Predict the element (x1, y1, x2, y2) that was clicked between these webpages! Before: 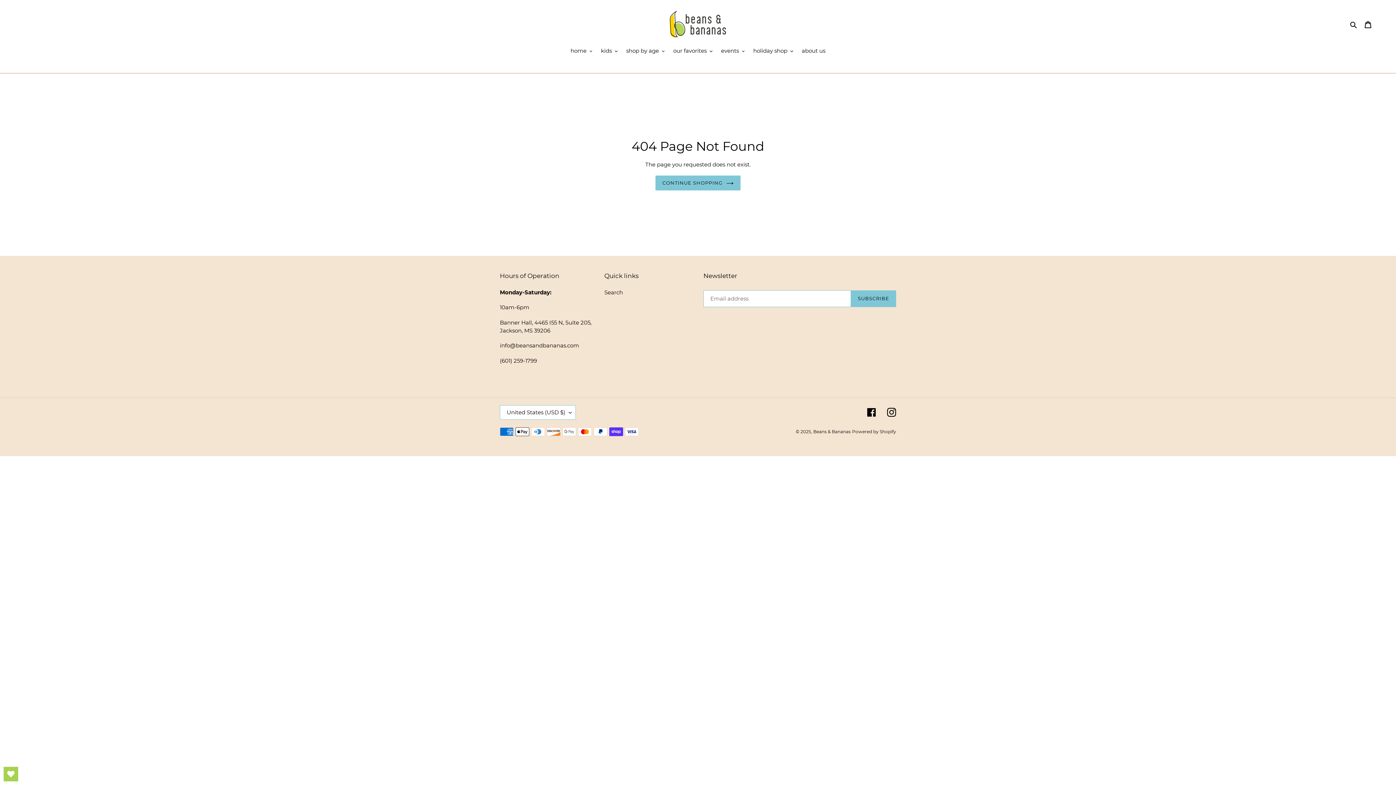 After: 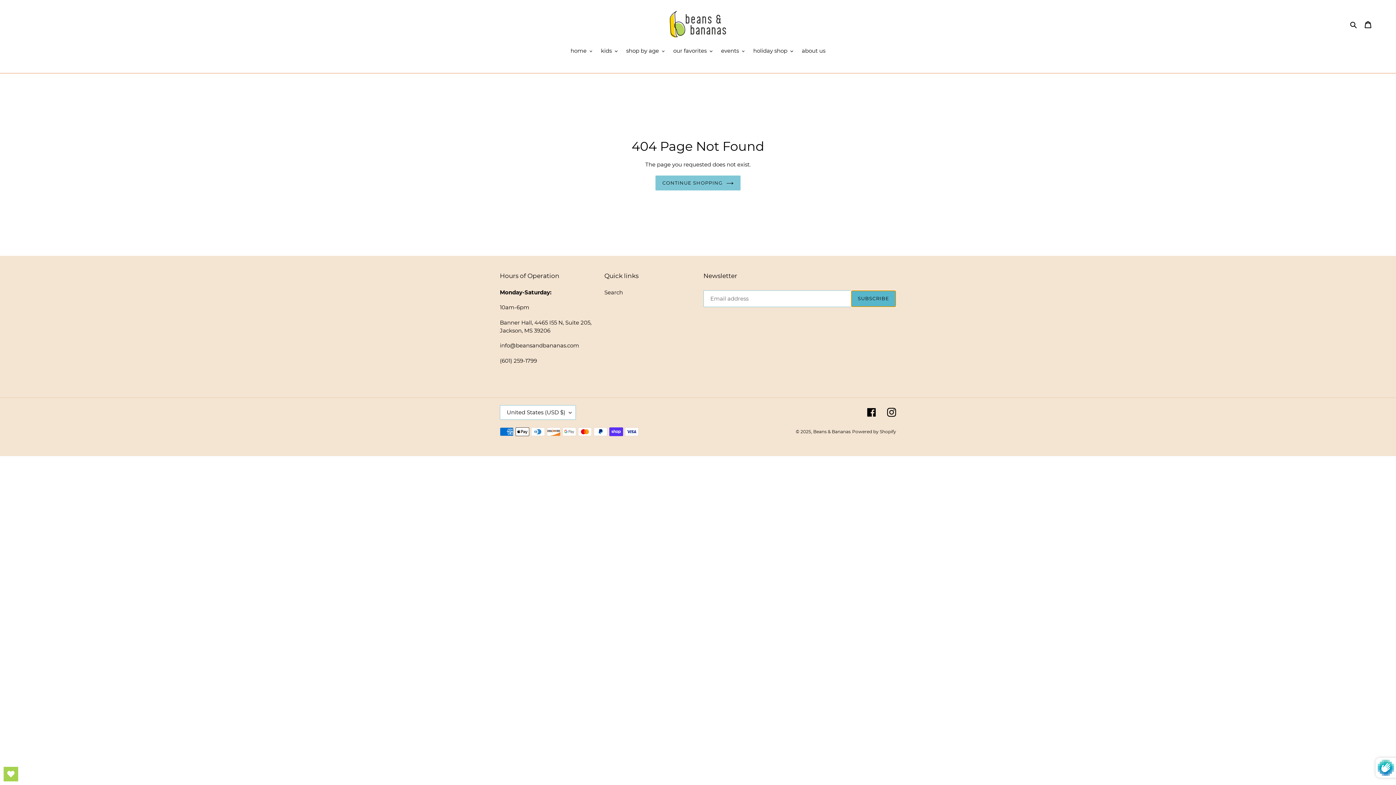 Action: label: SUBSCRIBE bbox: (851, 290, 896, 307)